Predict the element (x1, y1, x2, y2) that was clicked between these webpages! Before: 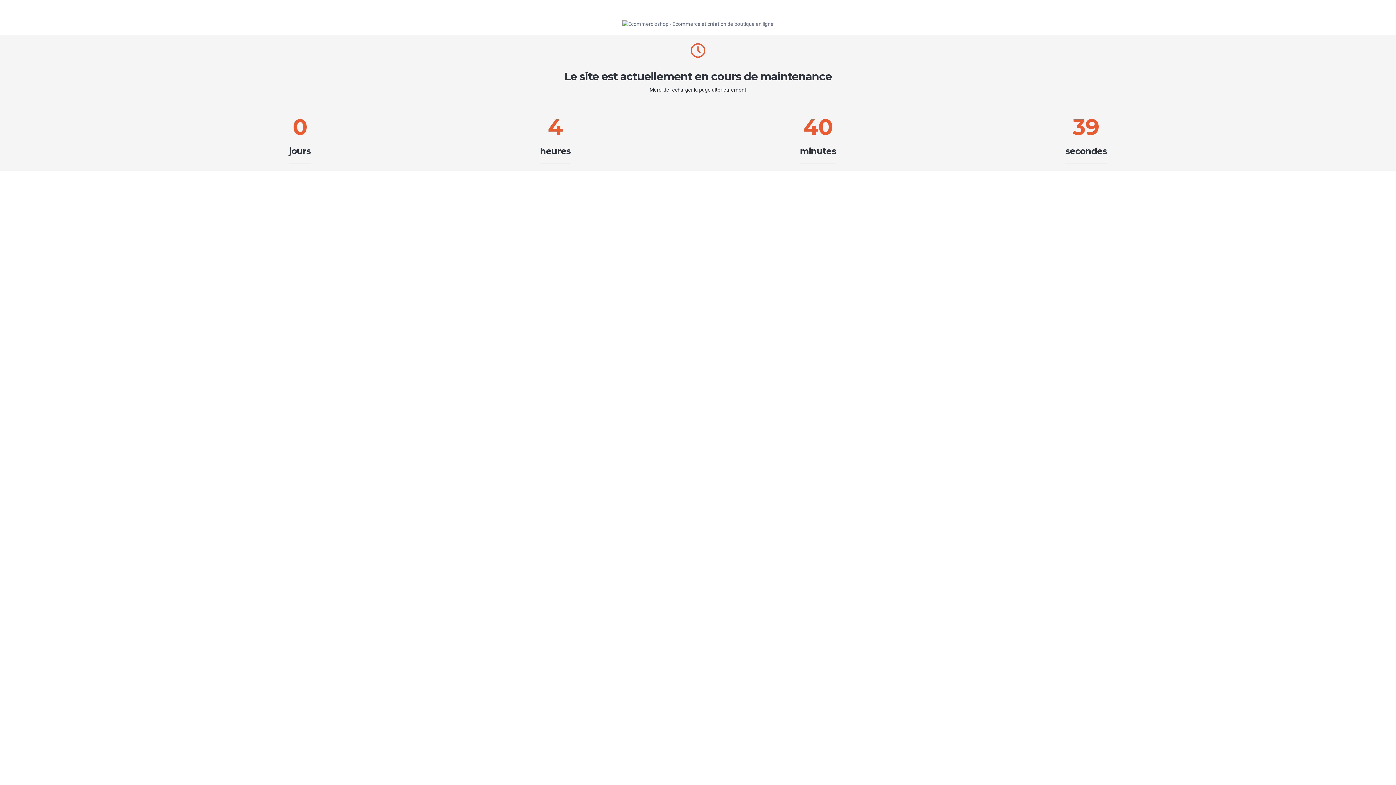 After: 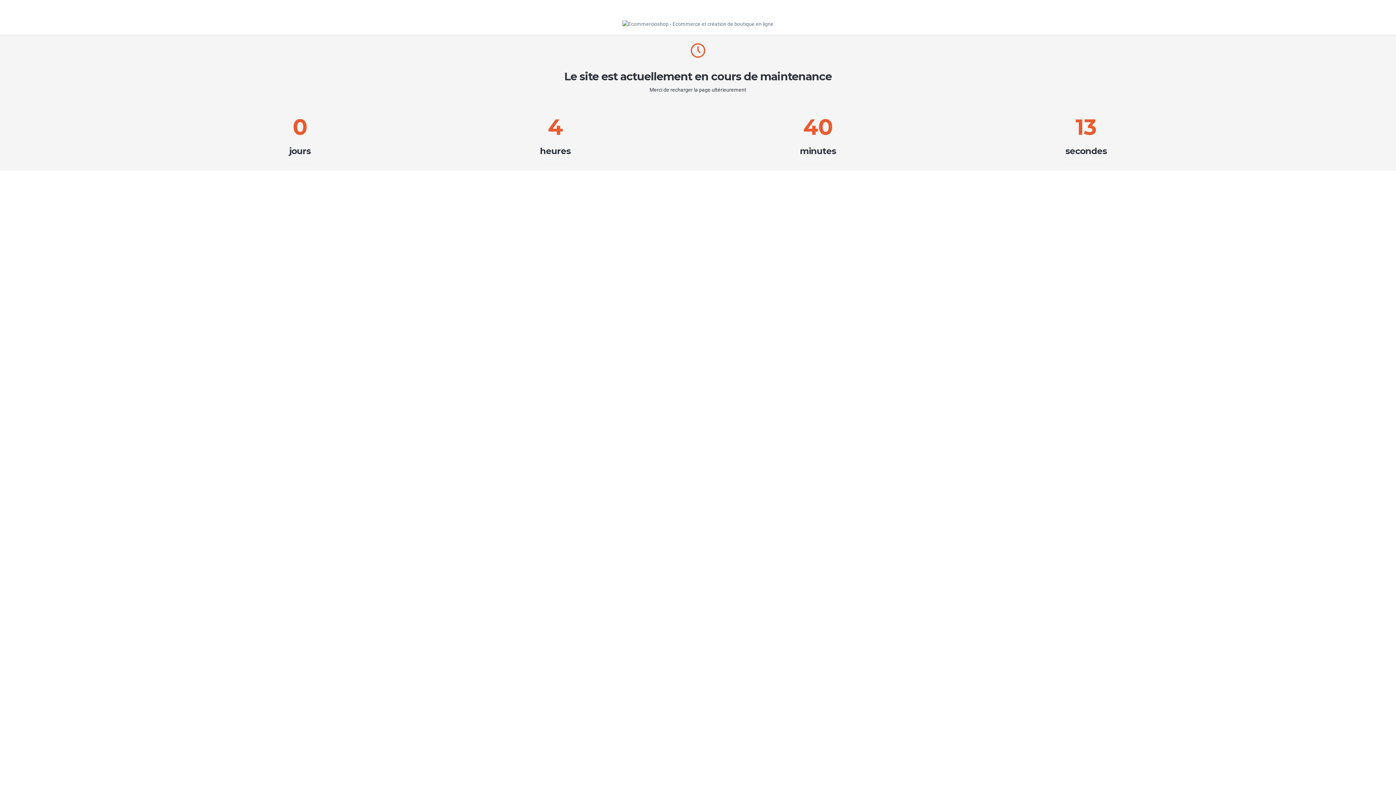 Action: bbox: (622, 20, 773, 26)